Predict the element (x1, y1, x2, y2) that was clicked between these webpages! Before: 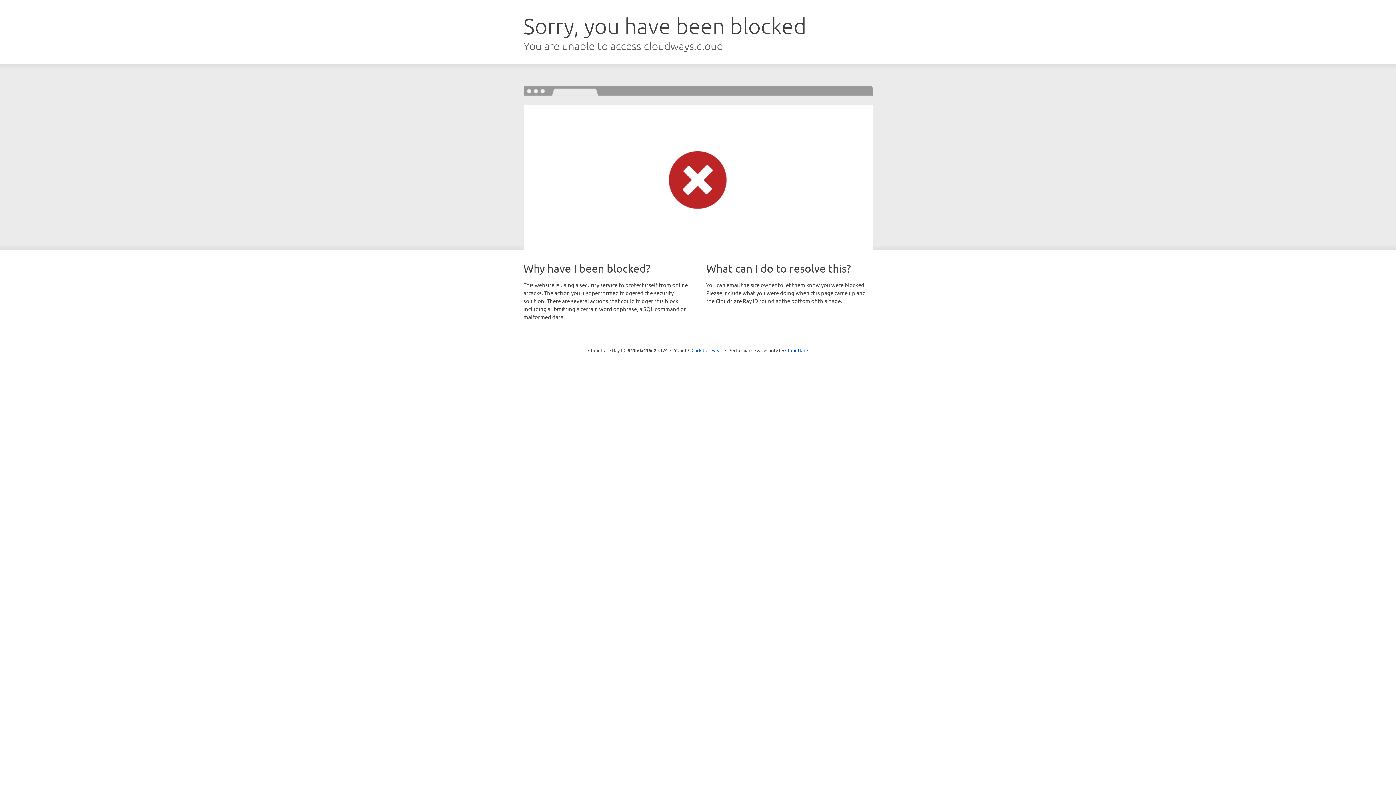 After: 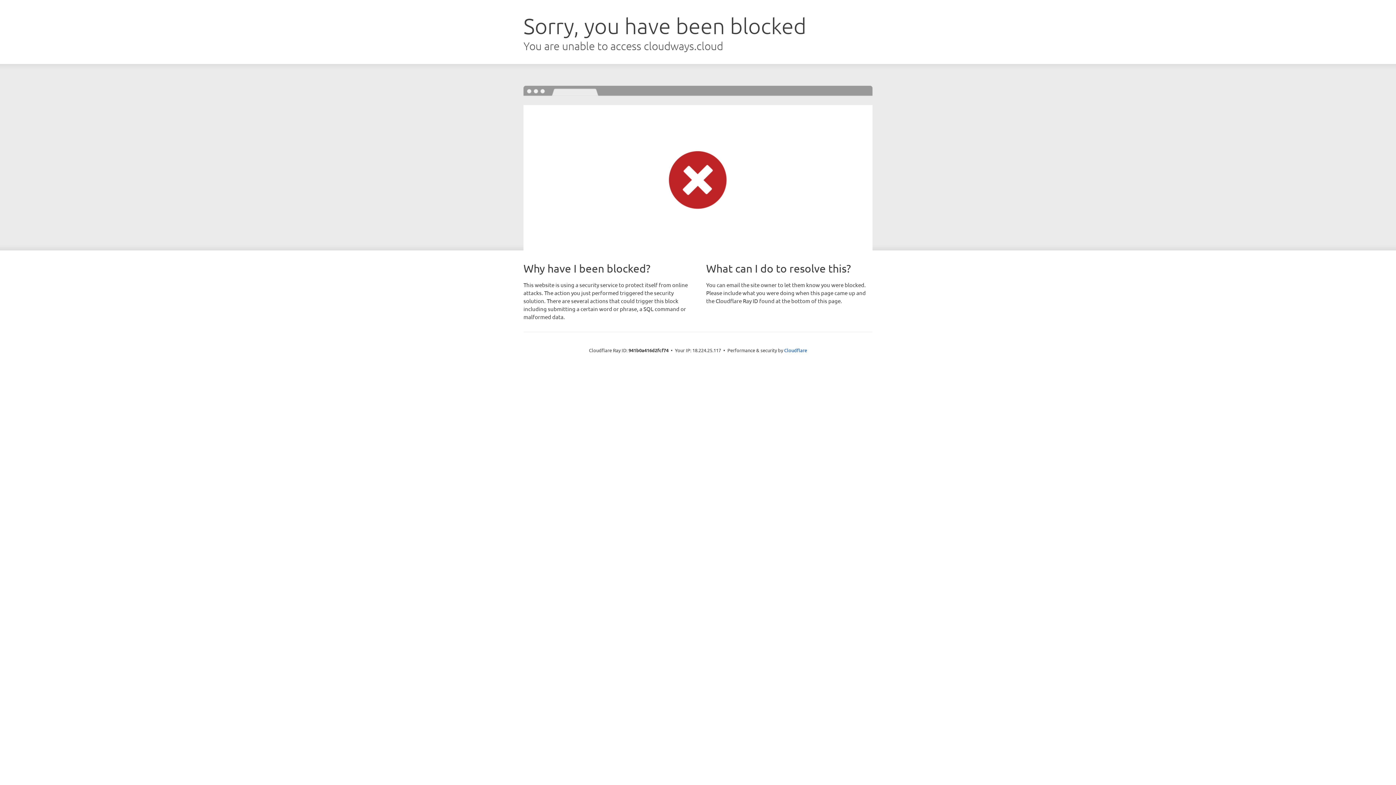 Action: bbox: (691, 346, 722, 353) label: Click to reveal